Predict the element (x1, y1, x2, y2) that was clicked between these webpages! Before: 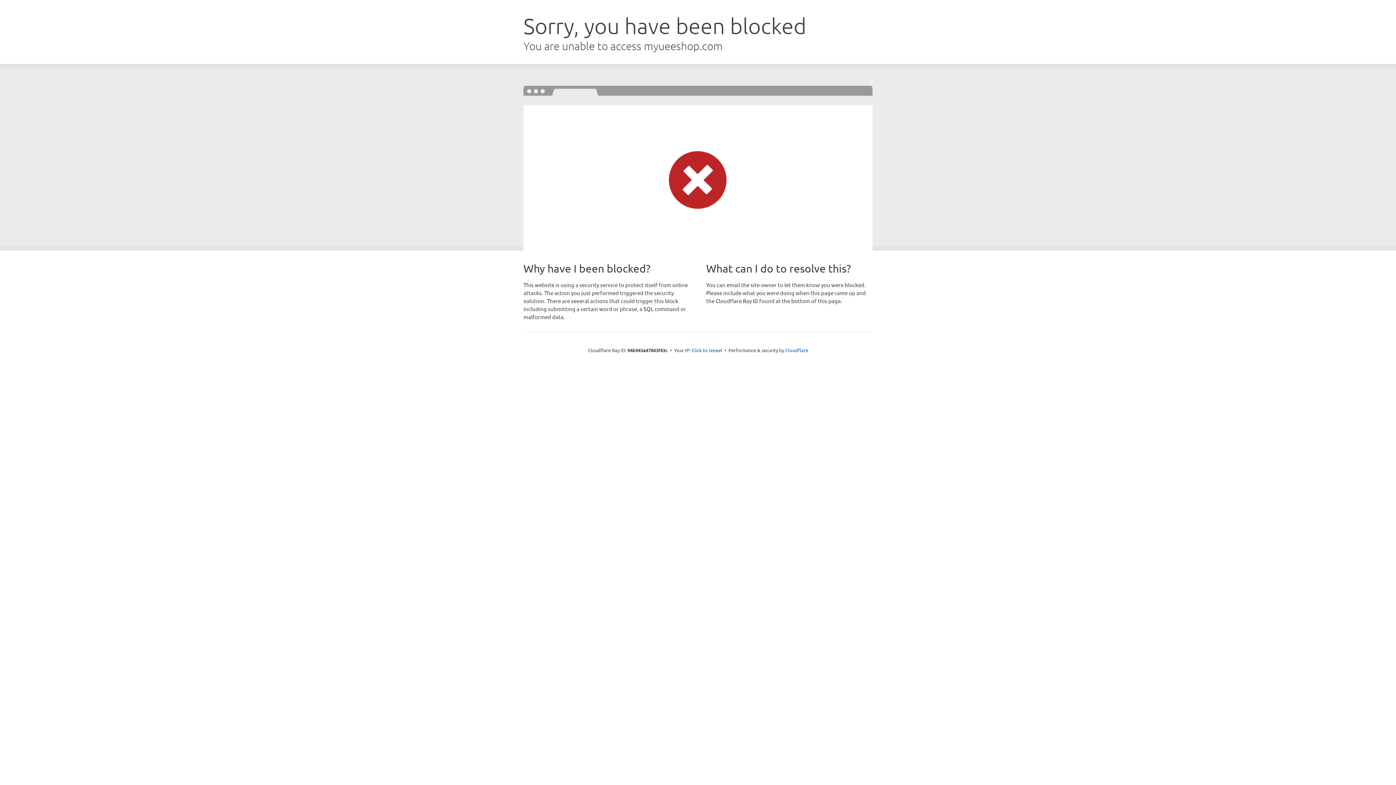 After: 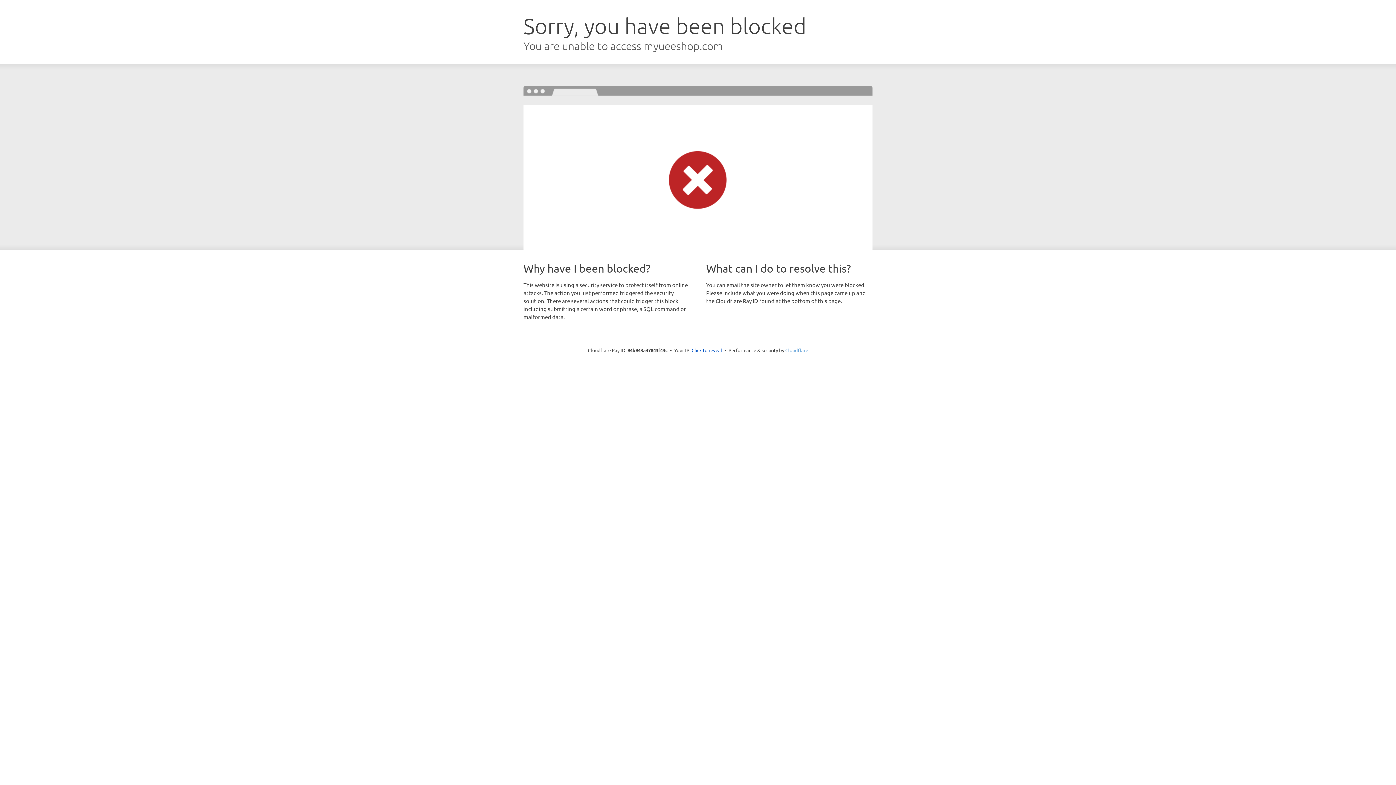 Action: label: Cloudflare bbox: (785, 347, 808, 353)